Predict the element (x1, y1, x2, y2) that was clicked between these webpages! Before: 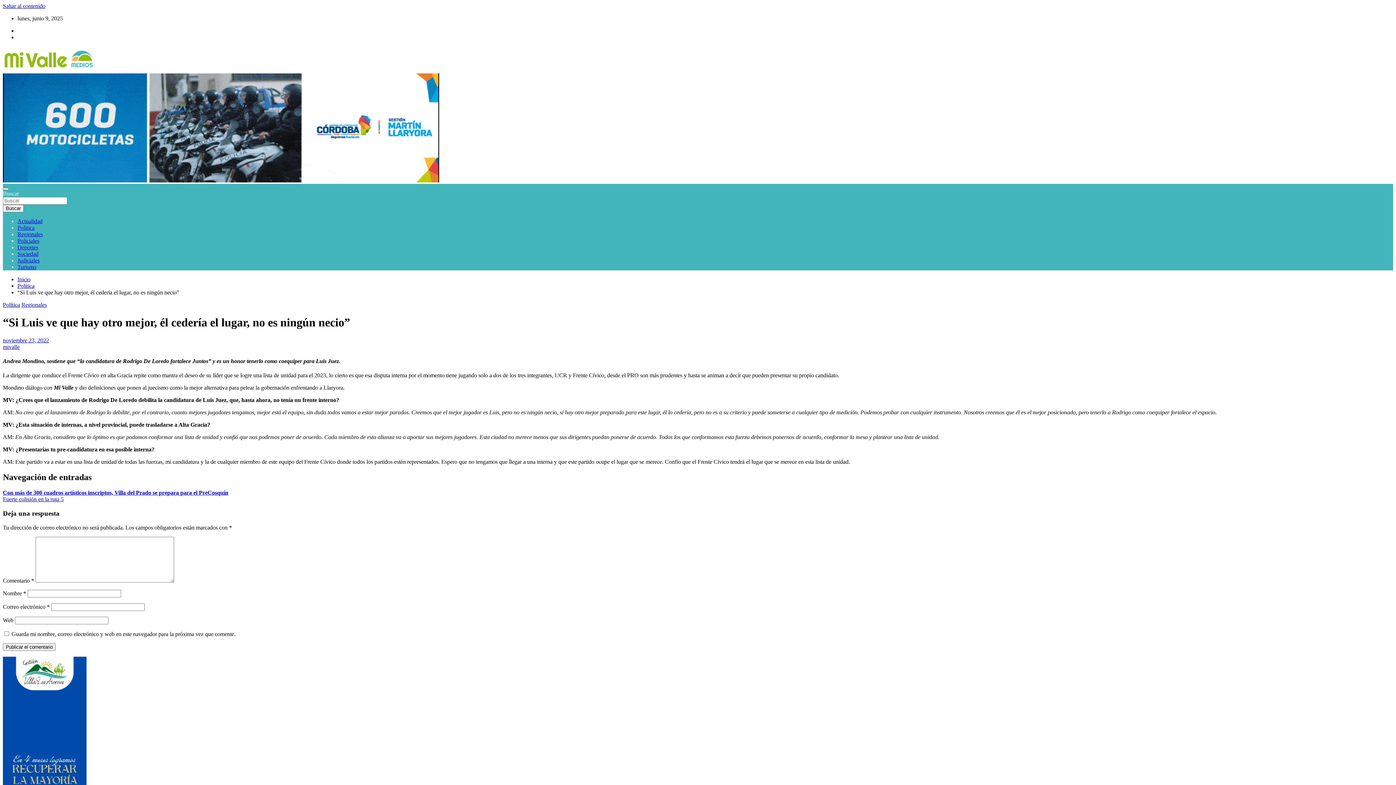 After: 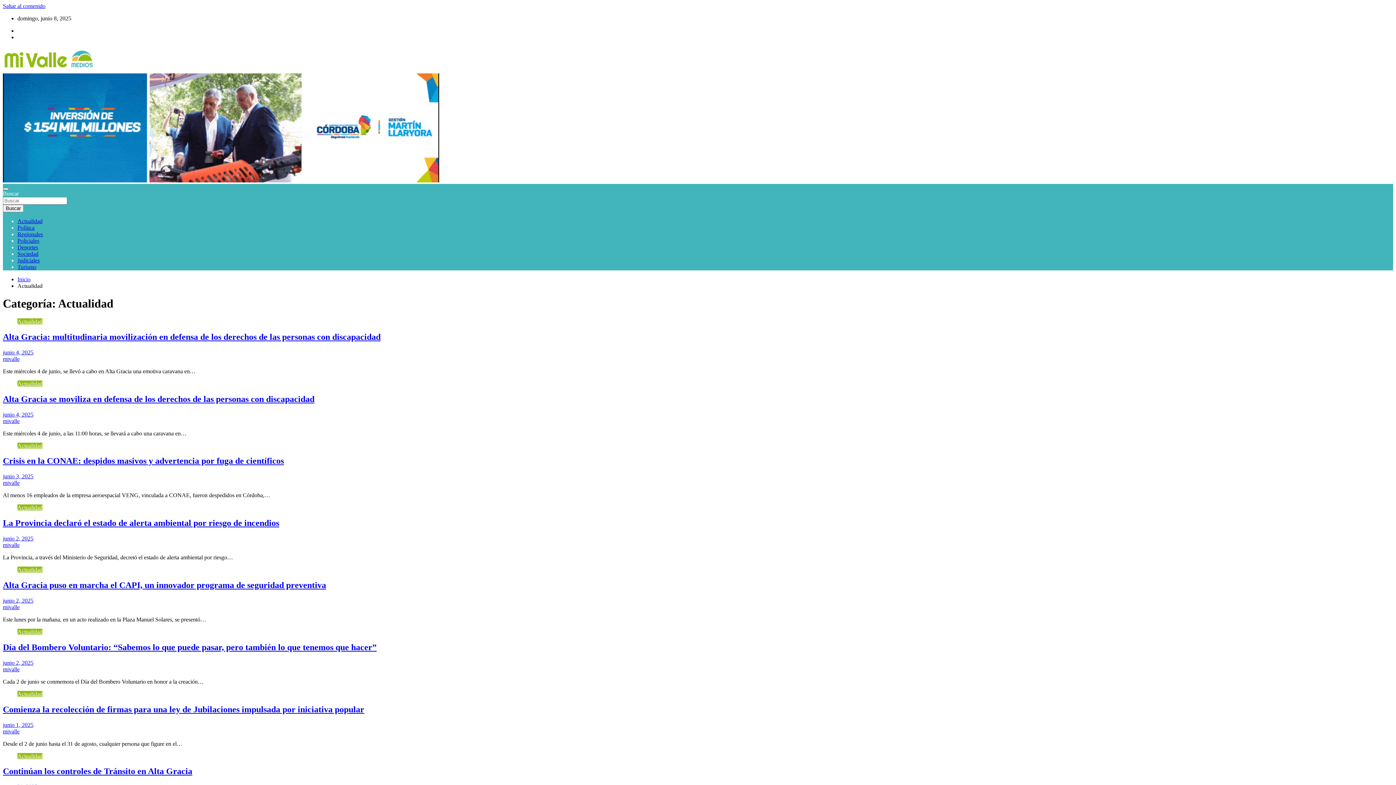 Action: bbox: (17, 218, 42, 224) label: Actualidad